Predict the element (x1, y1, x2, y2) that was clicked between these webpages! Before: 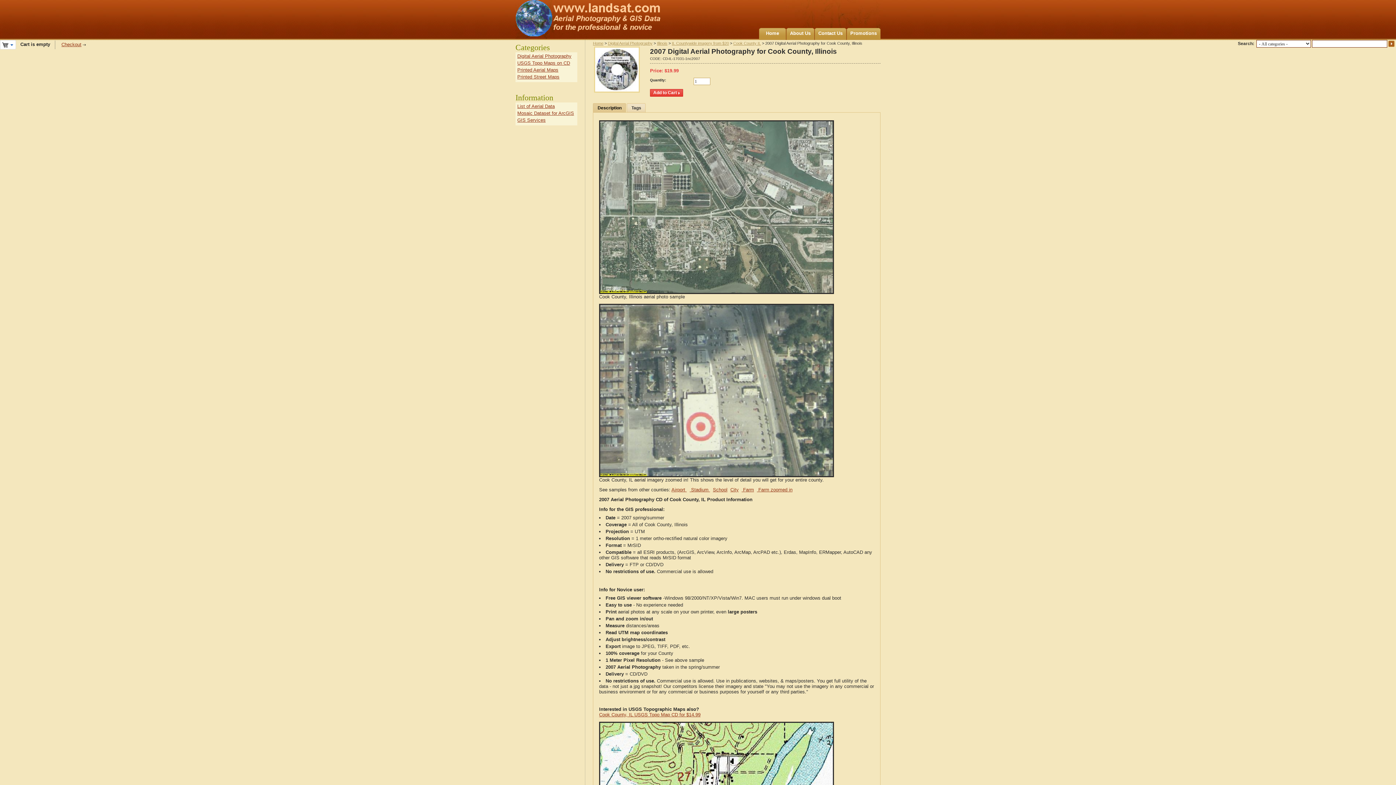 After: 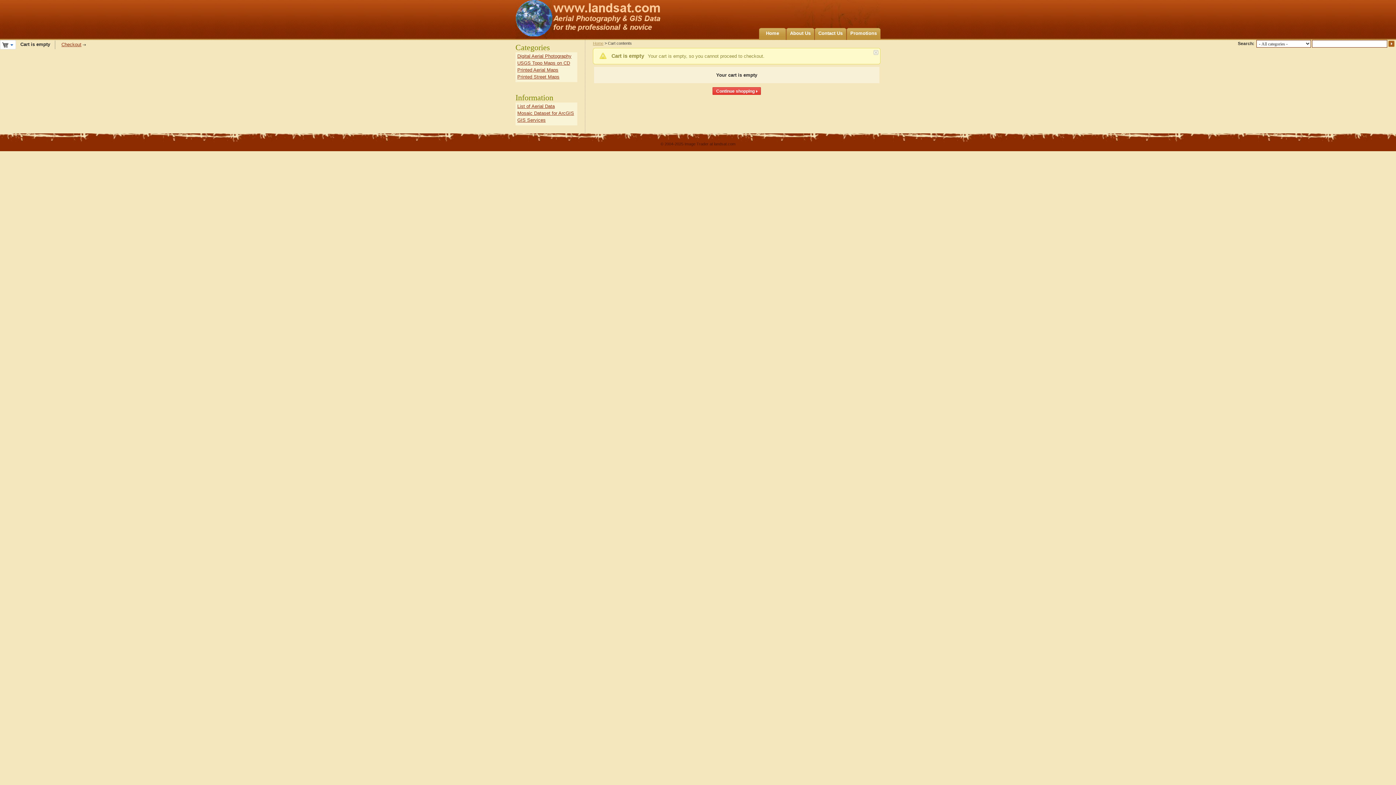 Action: label: Checkout bbox: (59, 41, 86, 48)